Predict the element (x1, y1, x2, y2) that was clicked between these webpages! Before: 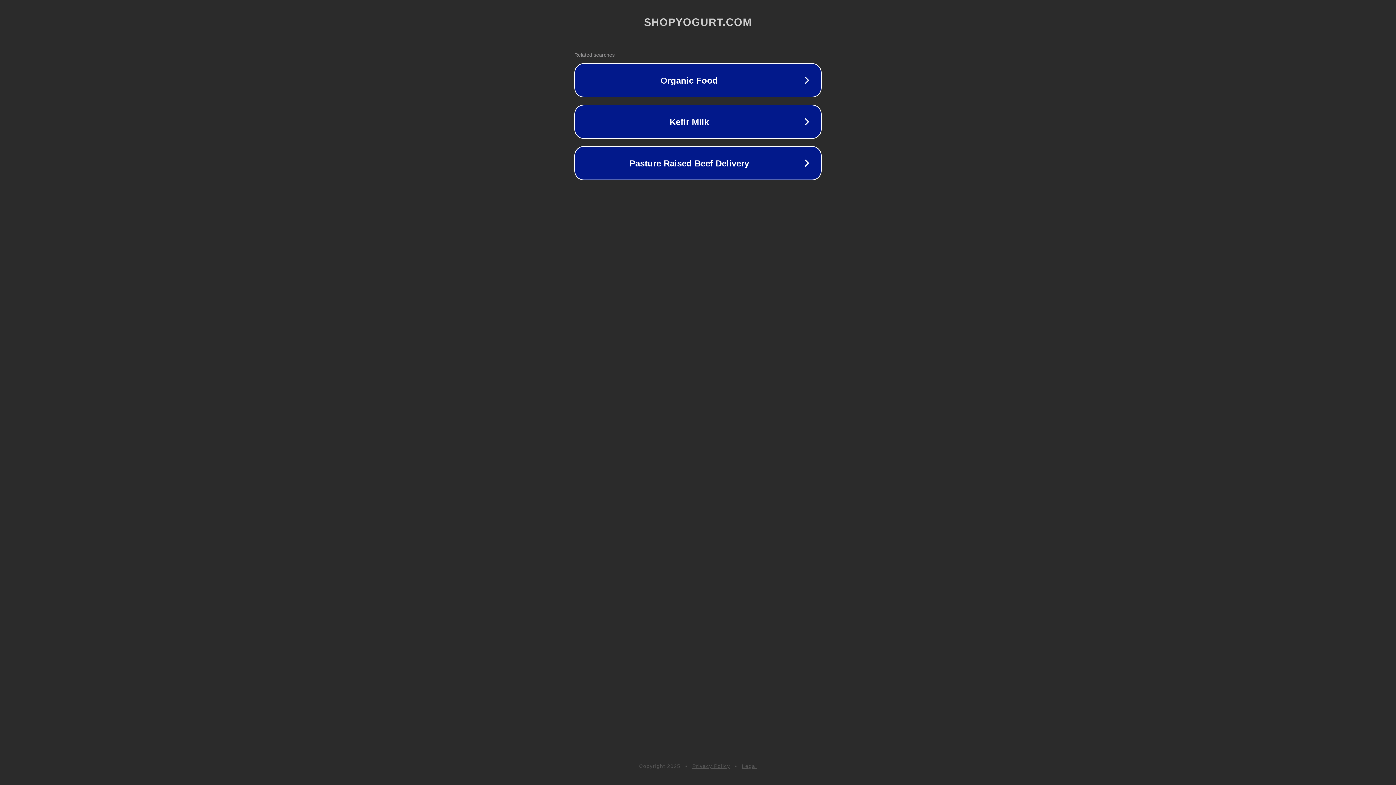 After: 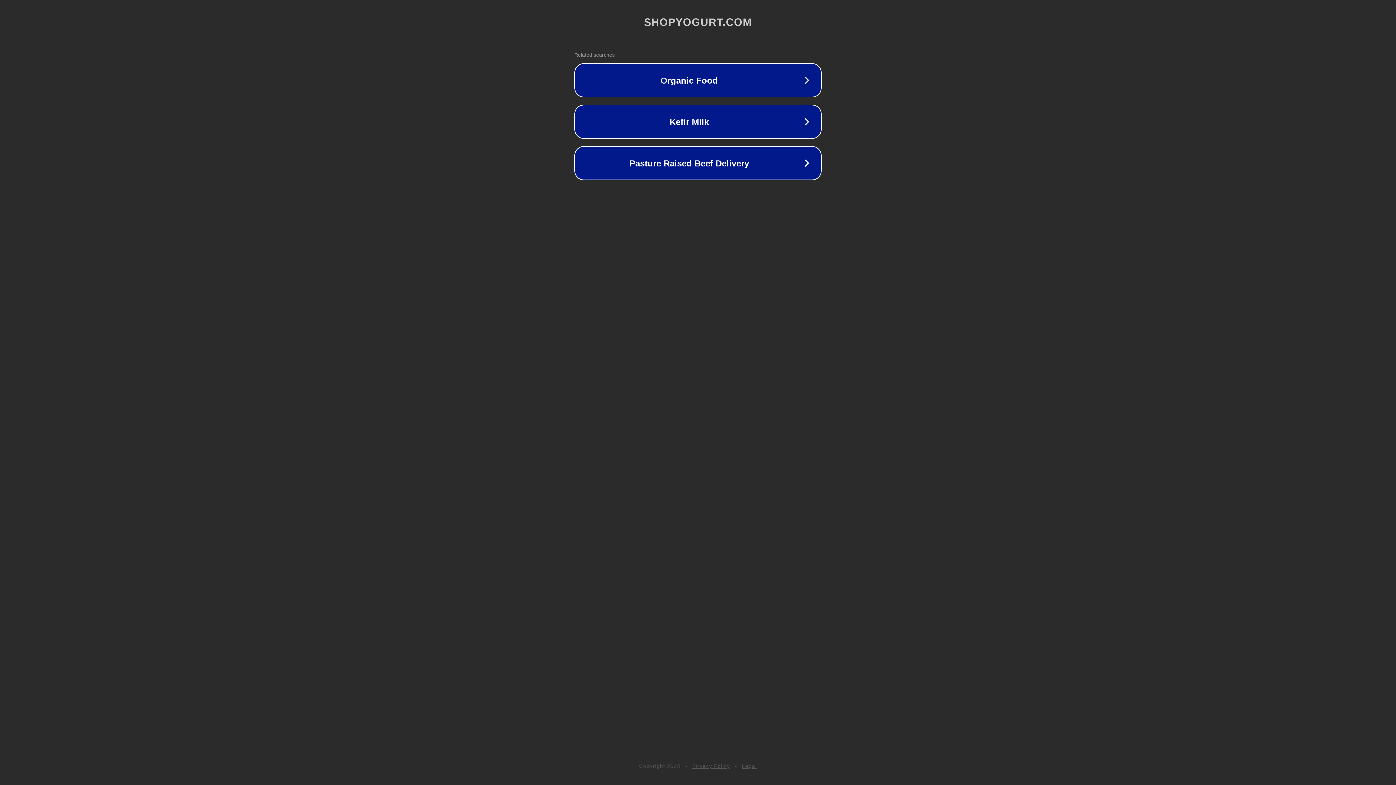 Action: bbox: (692, 763, 730, 769) label: Privacy Policy